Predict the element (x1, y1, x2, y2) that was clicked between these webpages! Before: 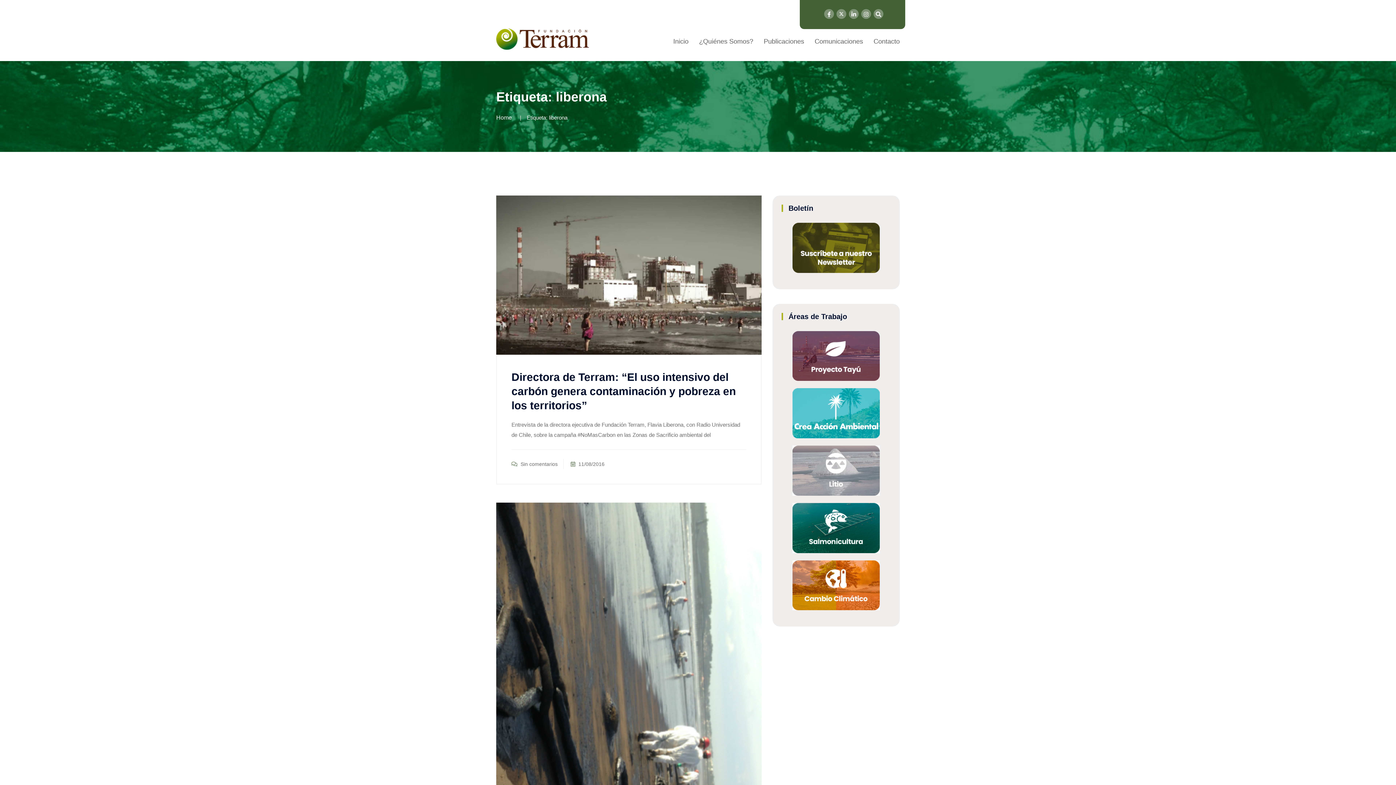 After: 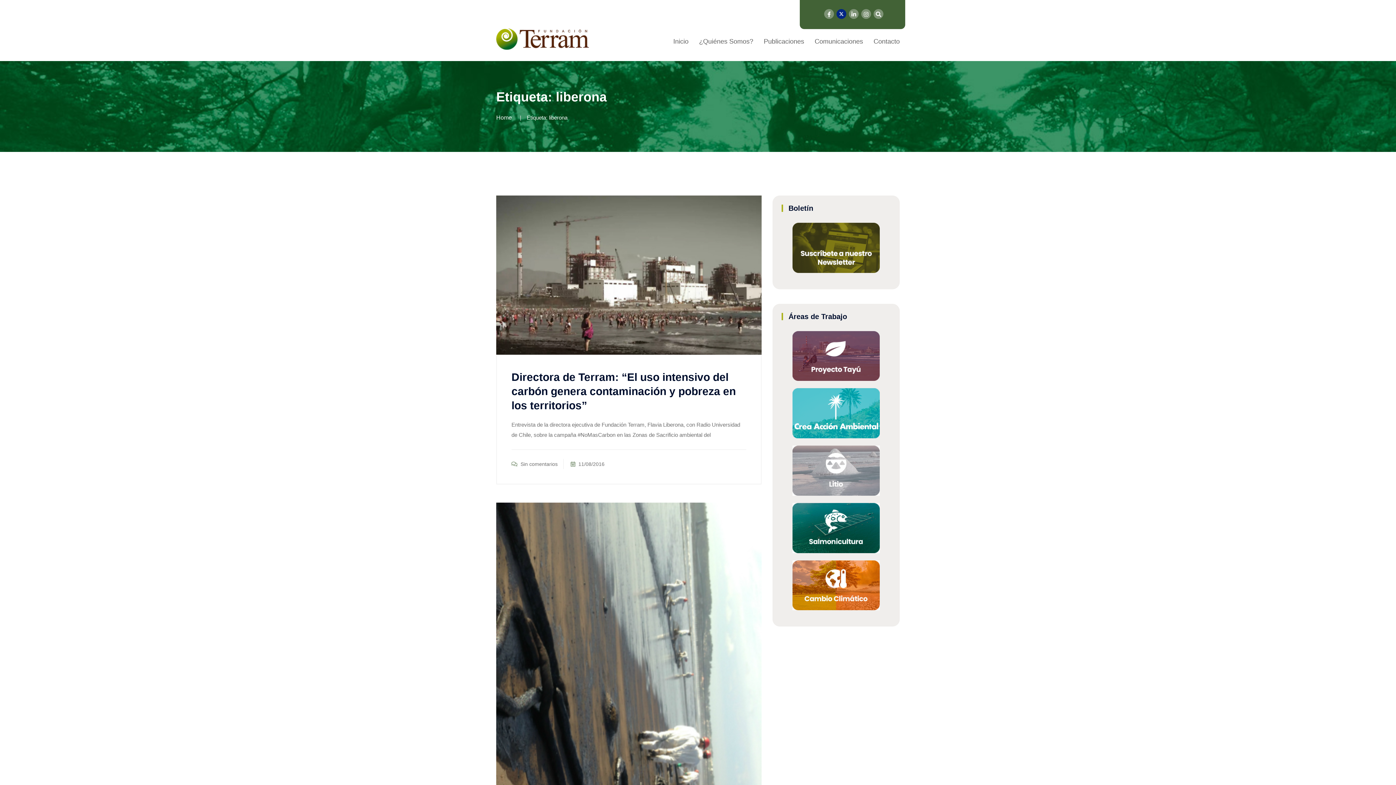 Action: bbox: (836, 9, 846, 18)